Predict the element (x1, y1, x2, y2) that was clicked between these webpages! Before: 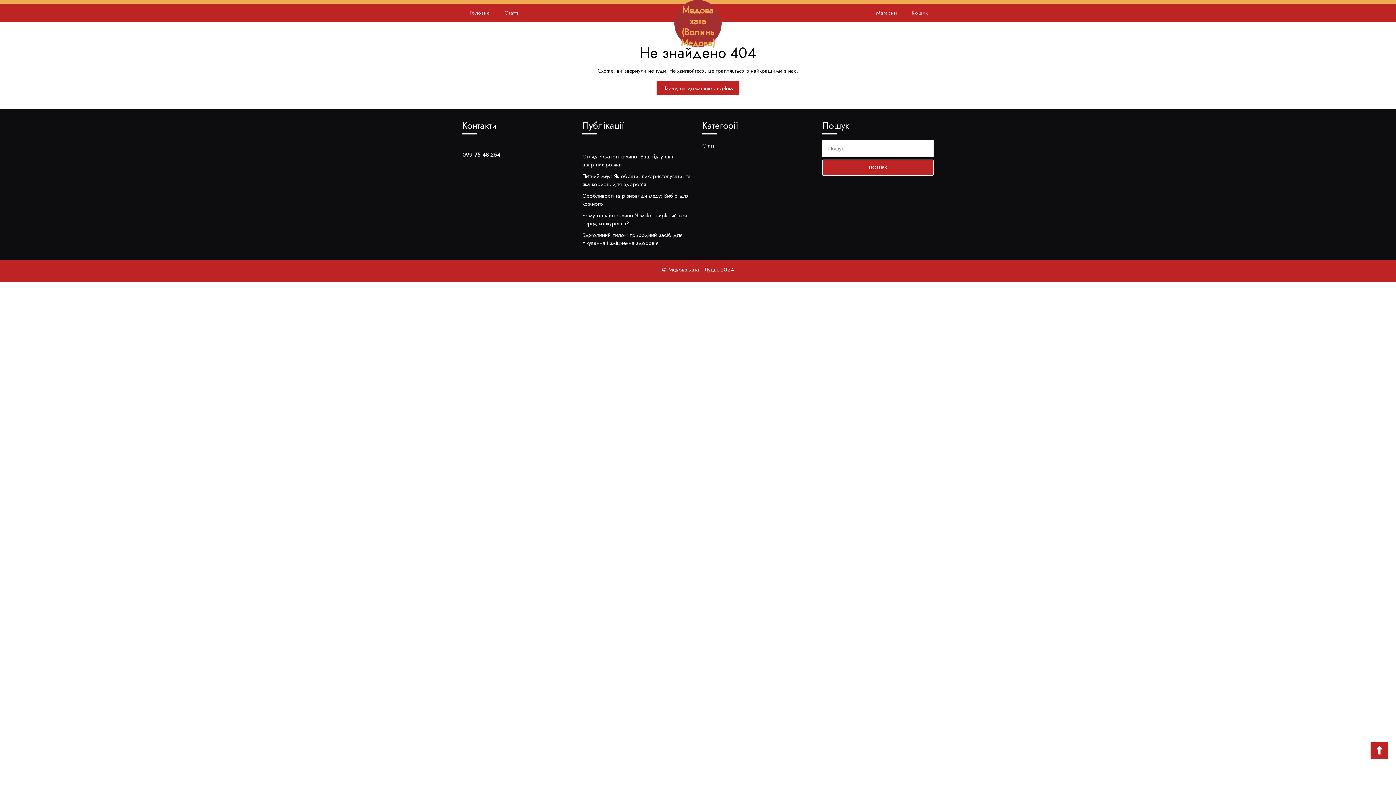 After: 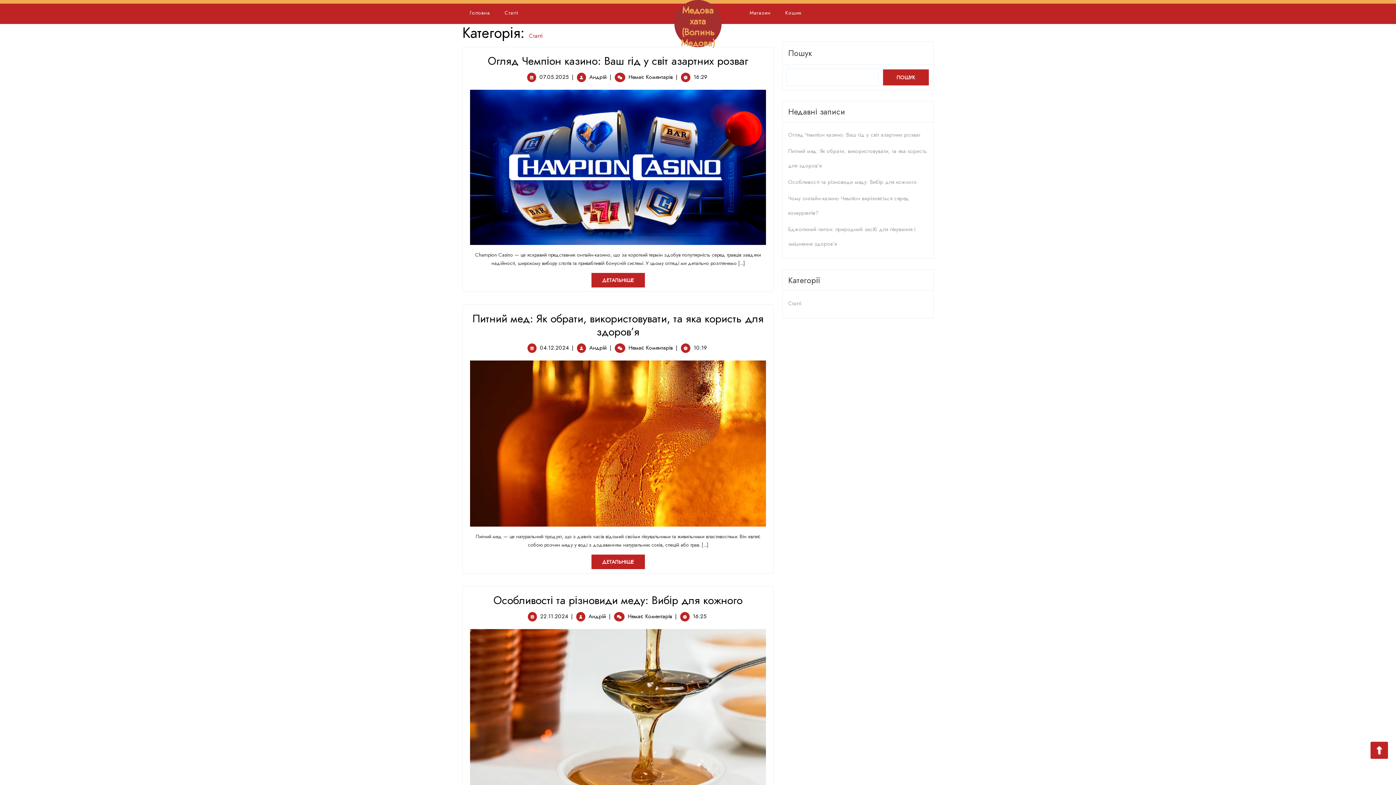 Action: bbox: (702, 141, 715, 149) label: Статті